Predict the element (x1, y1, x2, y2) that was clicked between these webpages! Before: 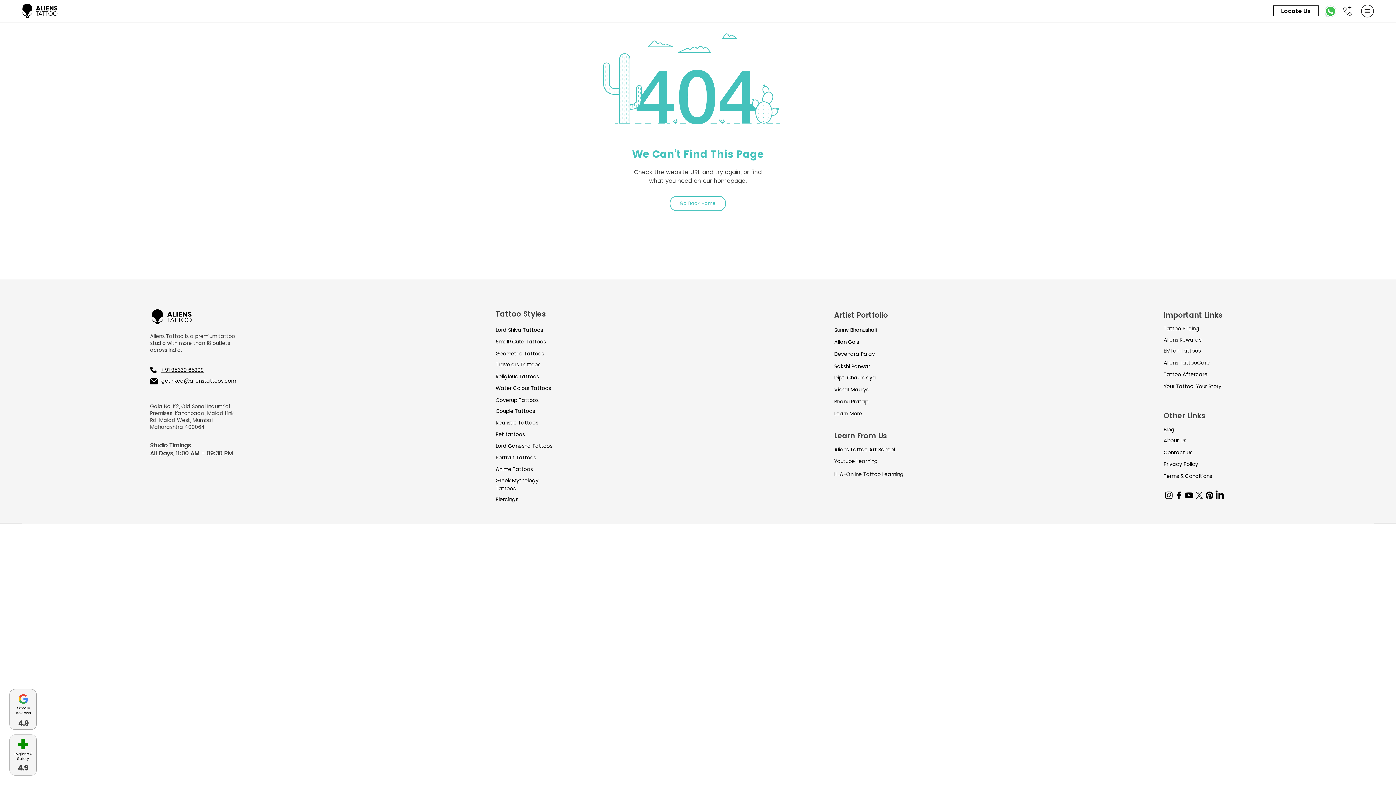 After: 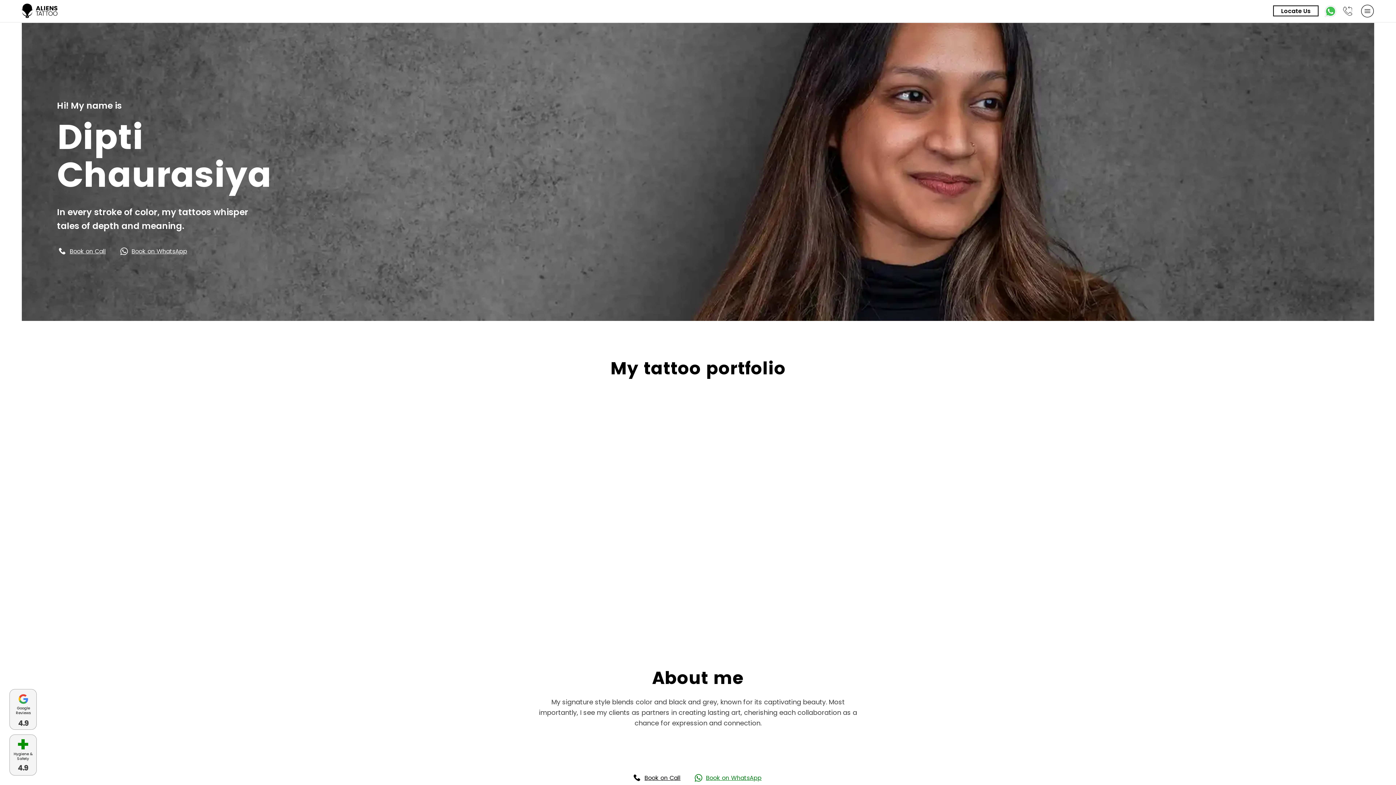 Action: bbox: (834, 374, 876, 381) label: Dipti Chaurasiya